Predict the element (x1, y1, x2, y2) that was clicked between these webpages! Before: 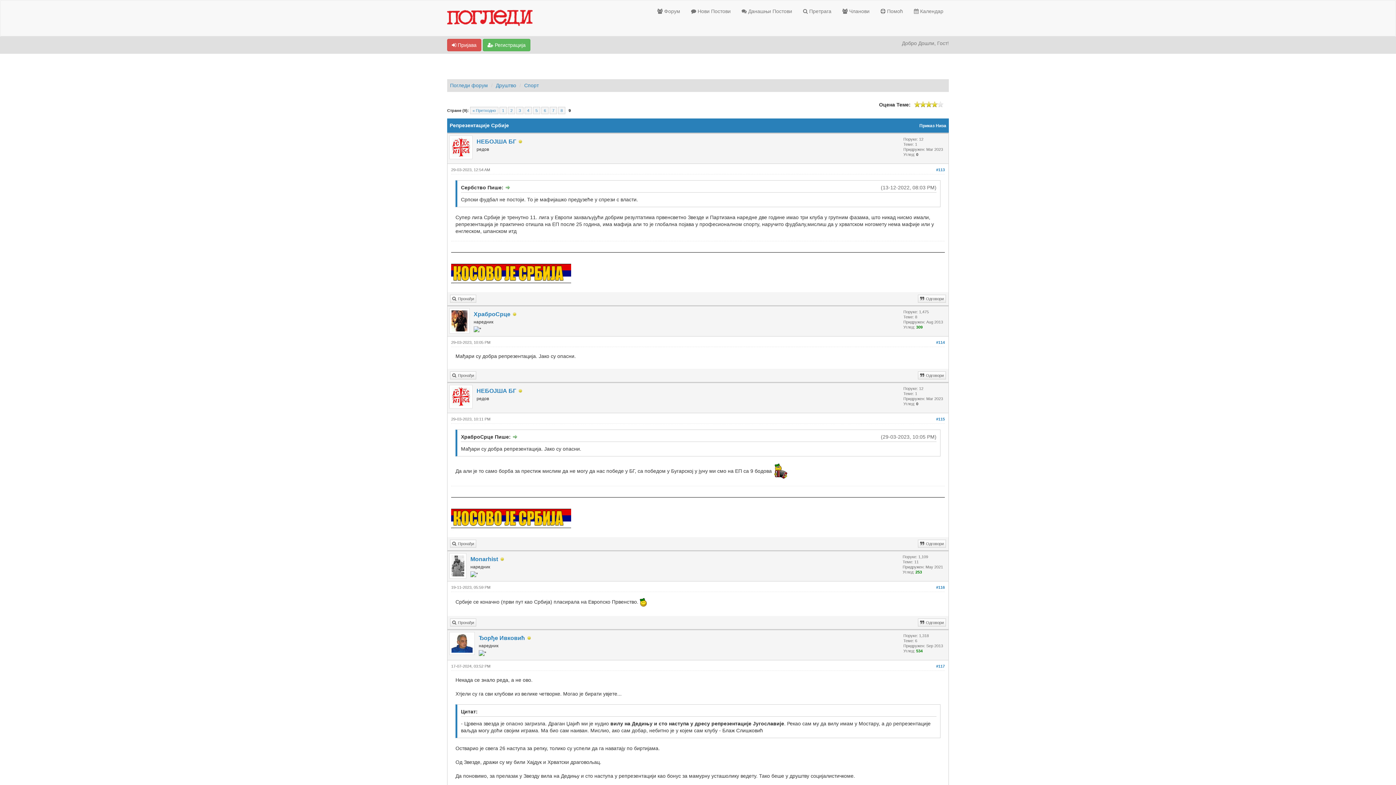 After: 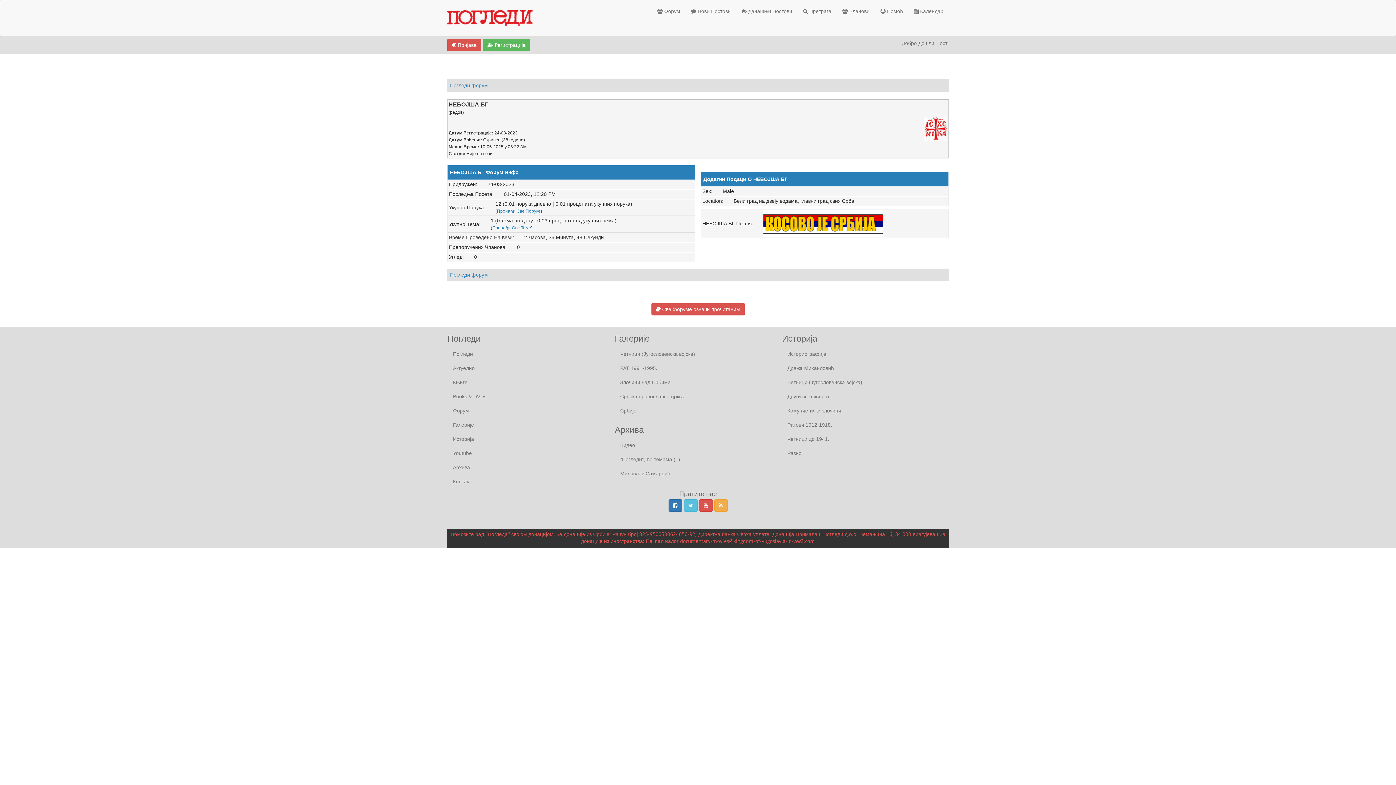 Action: bbox: (449, 393, 472, 399)